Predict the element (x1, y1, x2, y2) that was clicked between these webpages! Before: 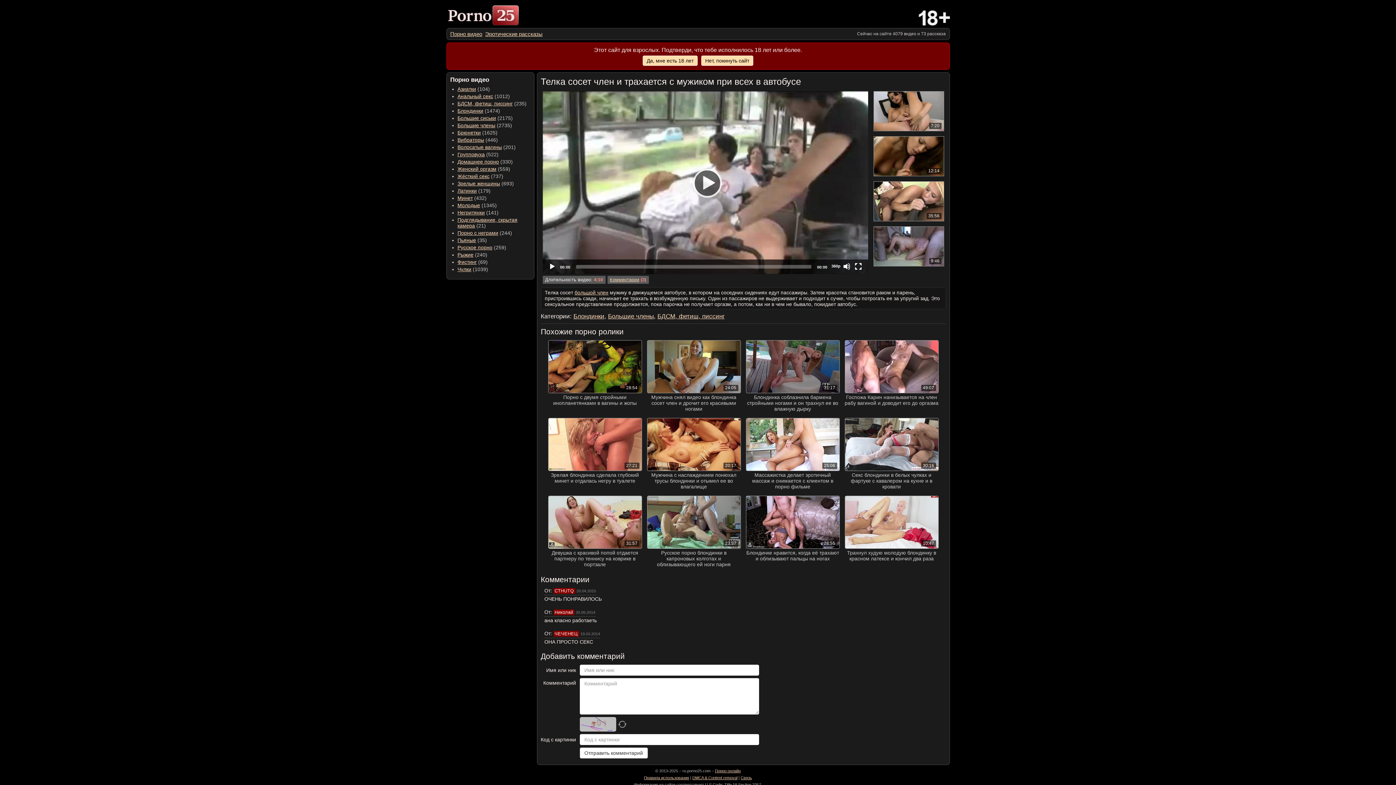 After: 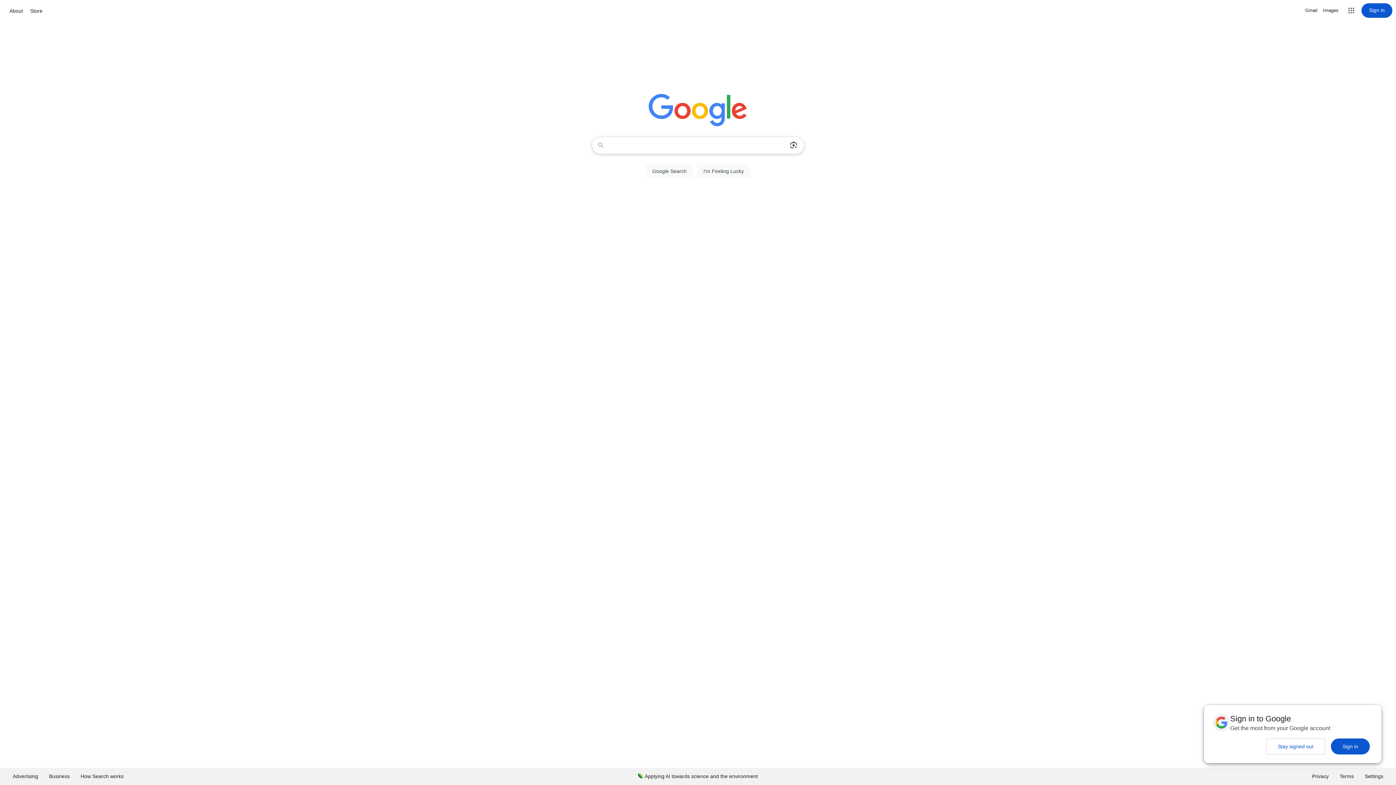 Action: bbox: (701, 55, 753, 65) label: Нет, покинуть сайт